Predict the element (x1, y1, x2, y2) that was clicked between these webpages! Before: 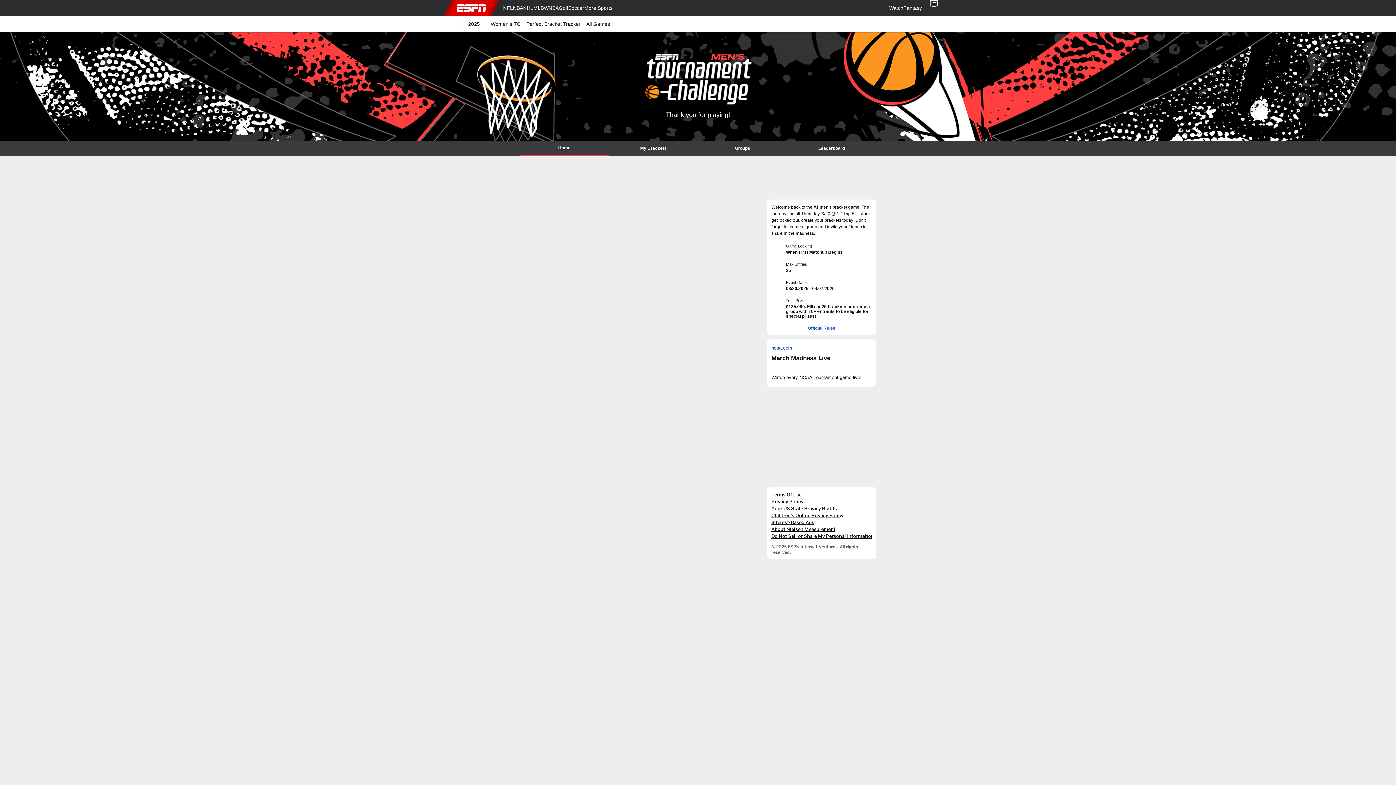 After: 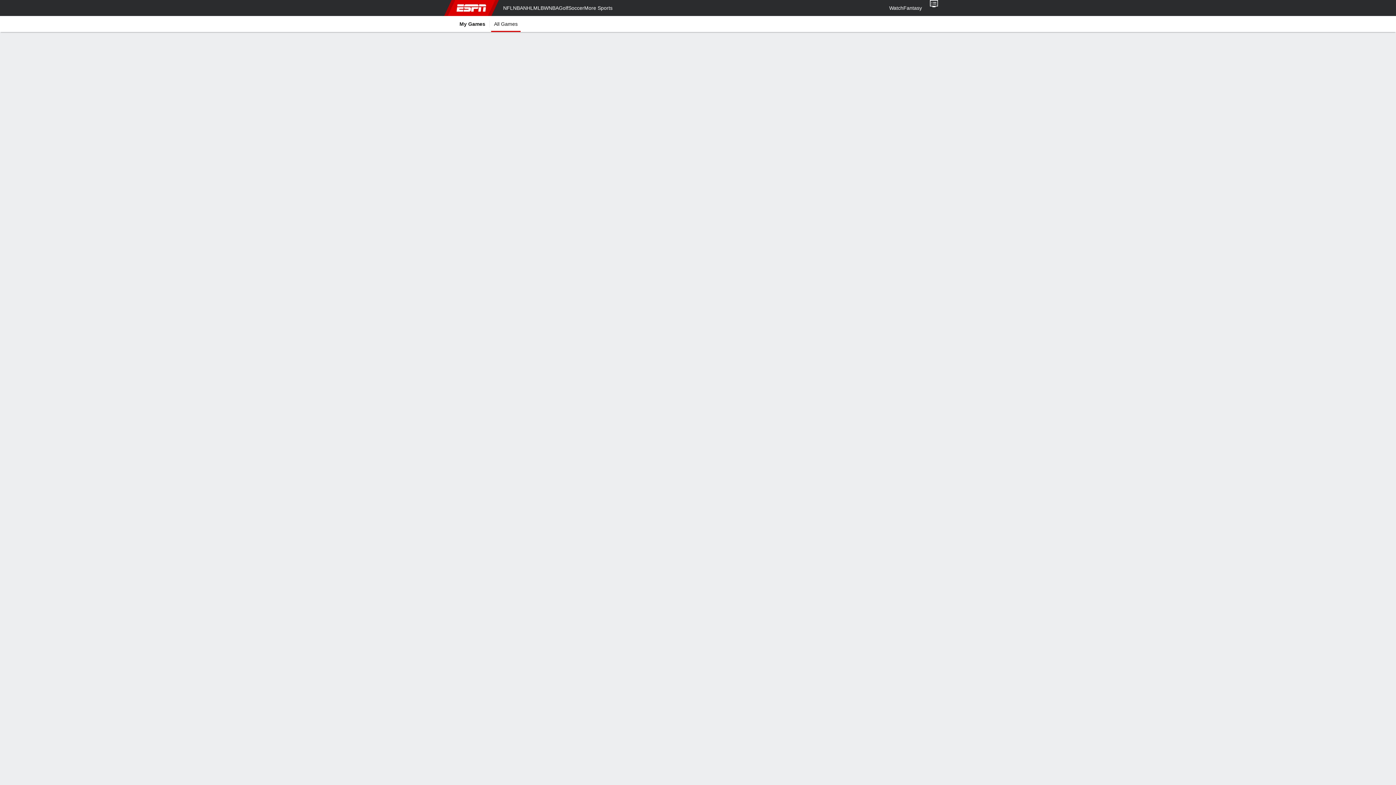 Action: label: All Games bbox: (583, 16, 613, 32)